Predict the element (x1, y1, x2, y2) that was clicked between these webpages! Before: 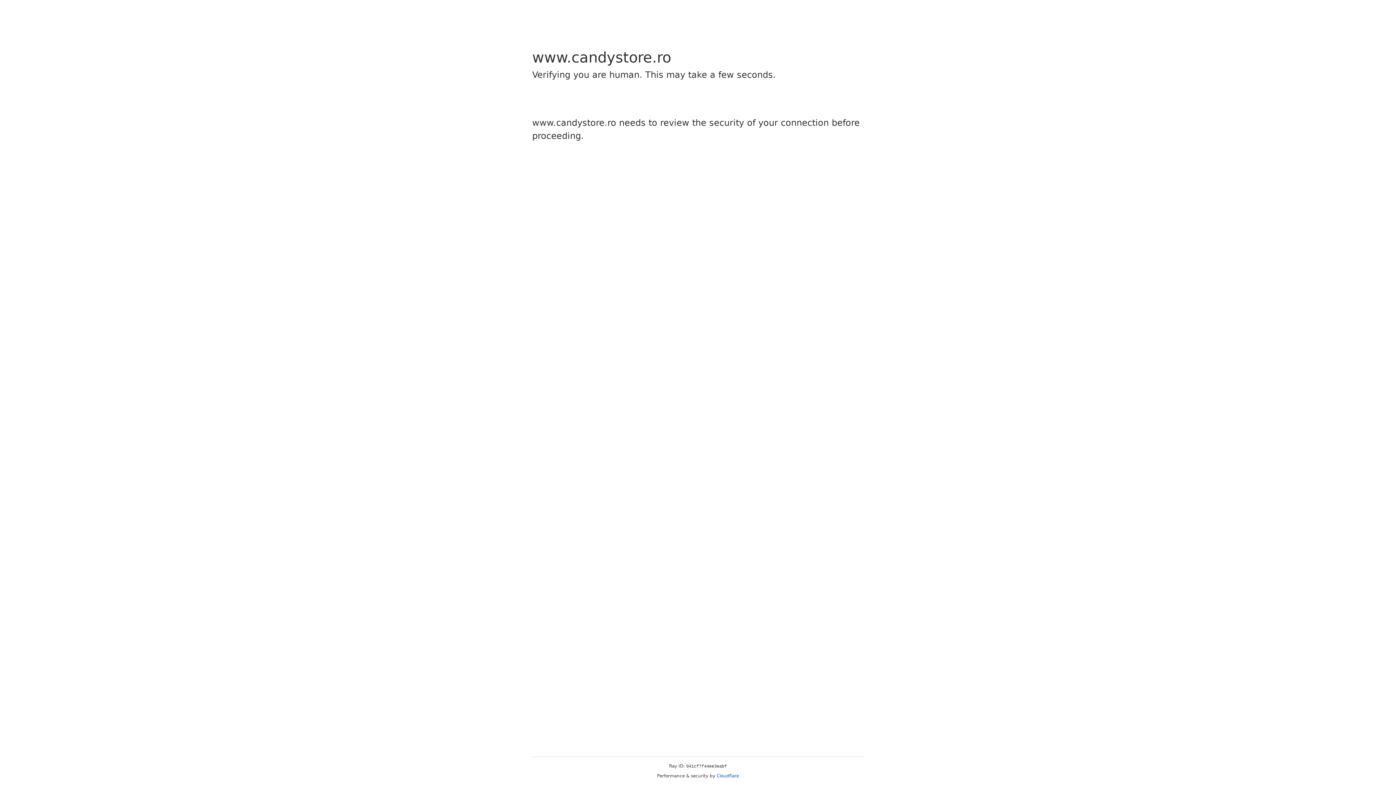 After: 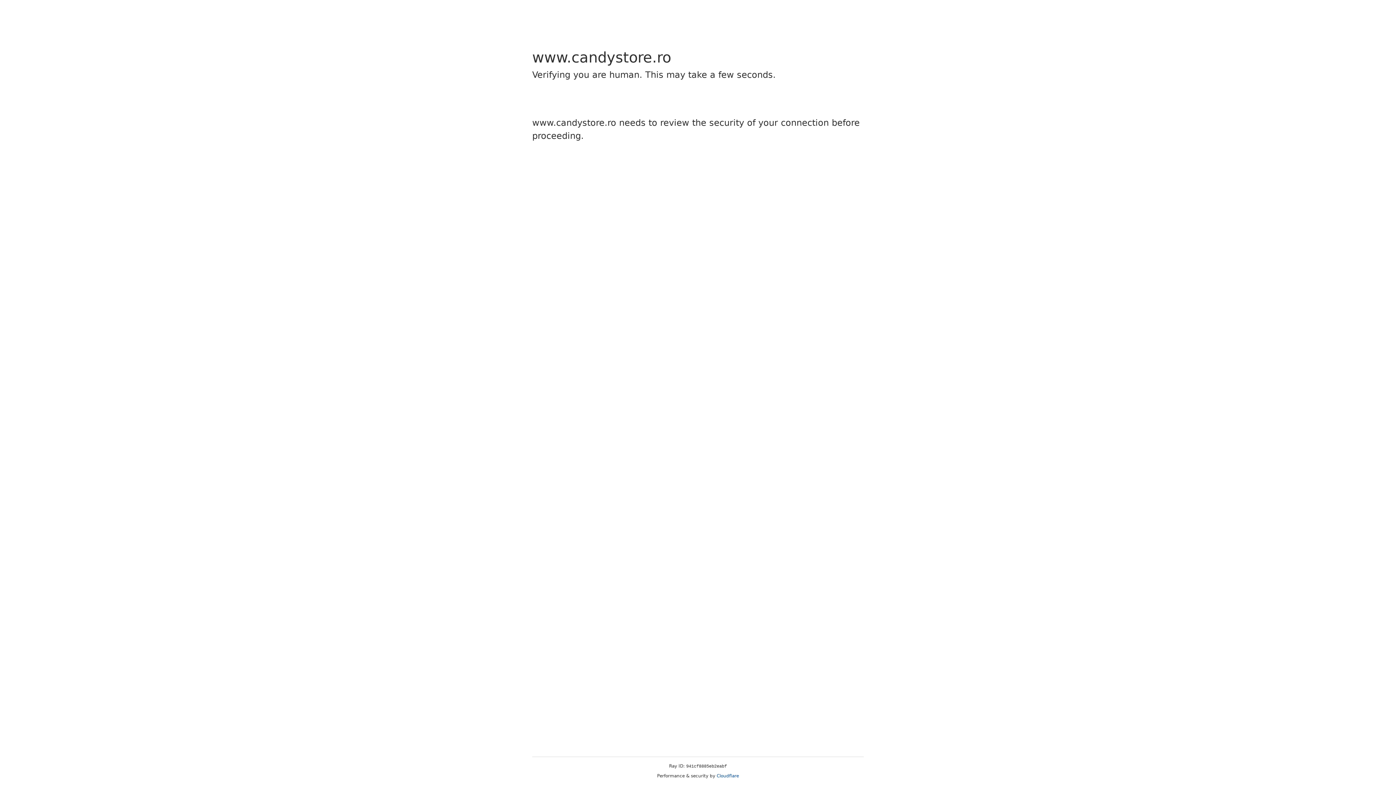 Action: label: Cloudflare bbox: (716, 773, 739, 778)